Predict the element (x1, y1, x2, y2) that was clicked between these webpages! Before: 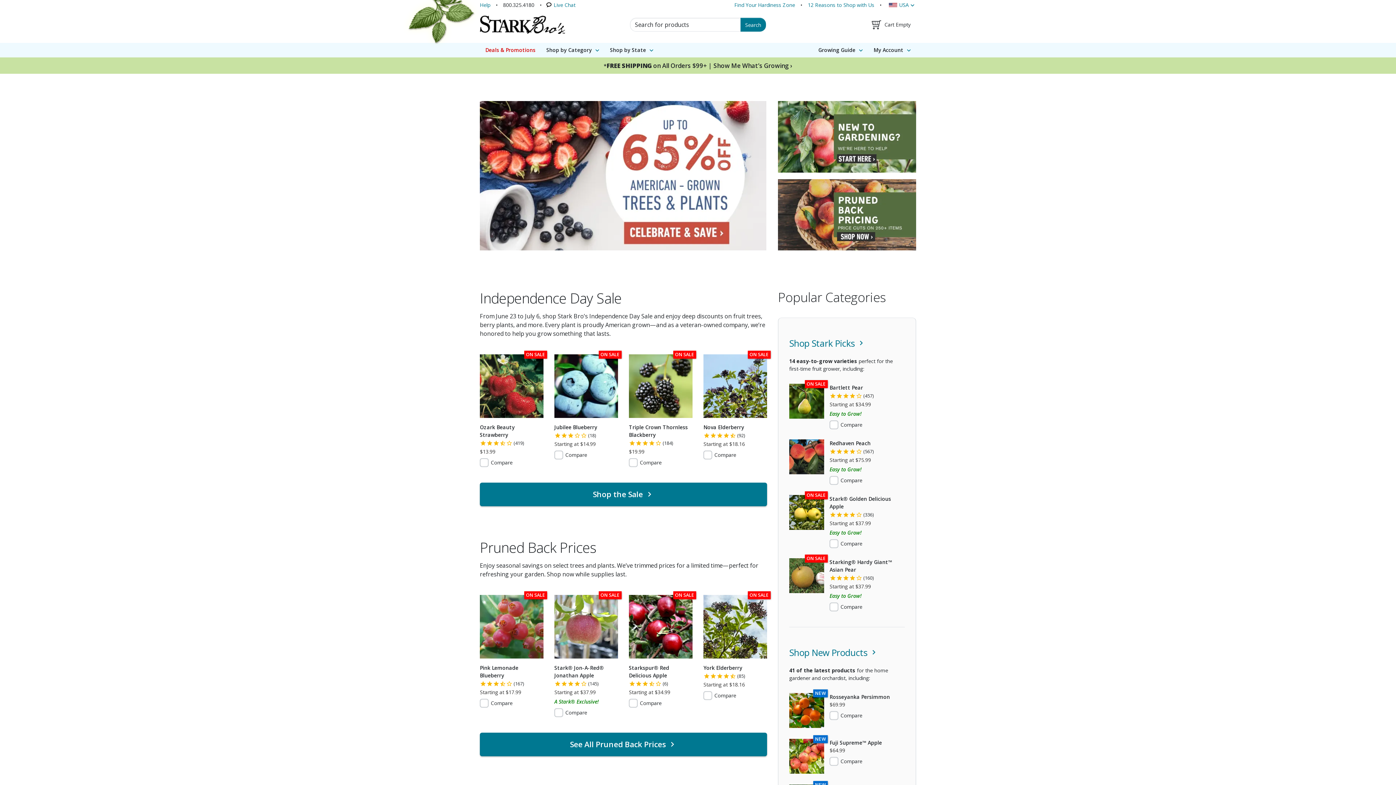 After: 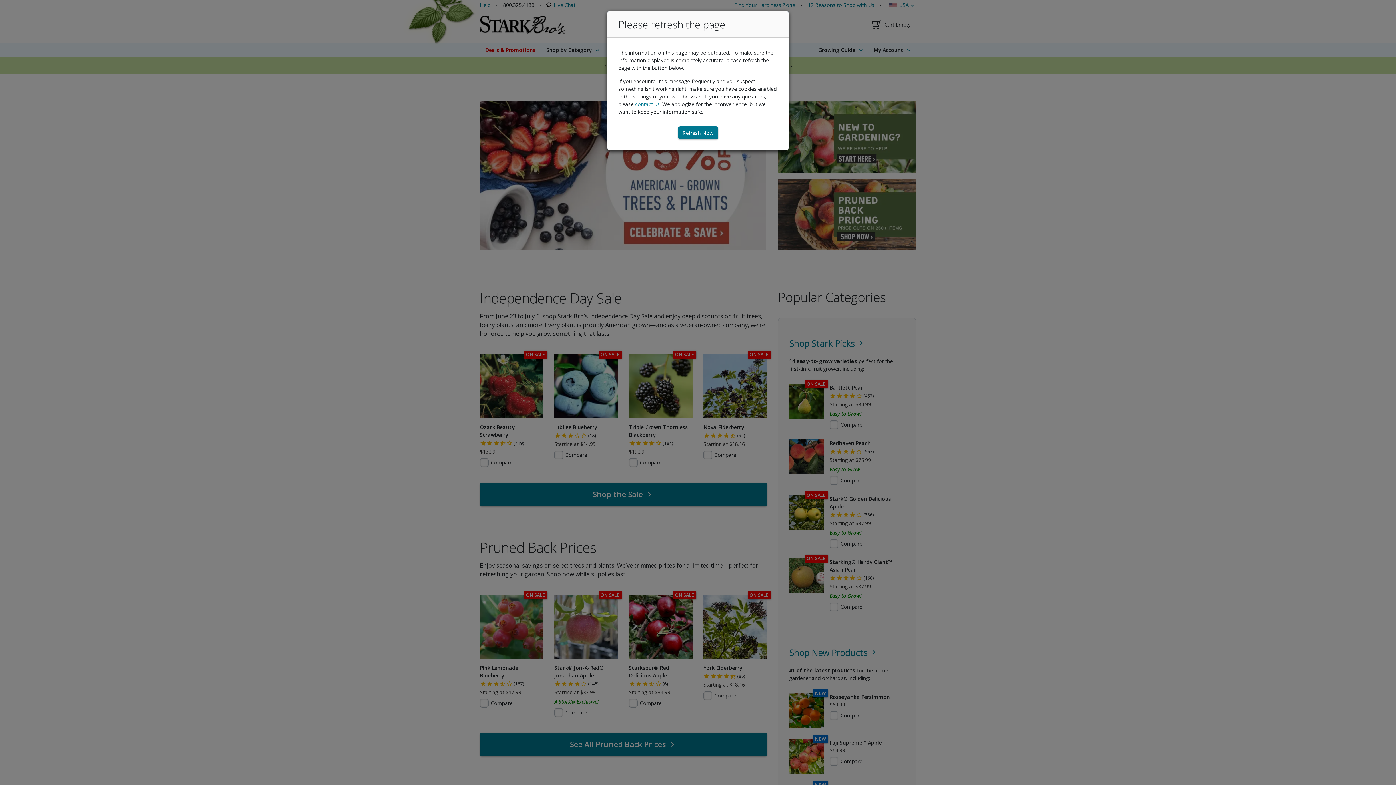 Action: label: Search bbox: (740, 17, 766, 31)